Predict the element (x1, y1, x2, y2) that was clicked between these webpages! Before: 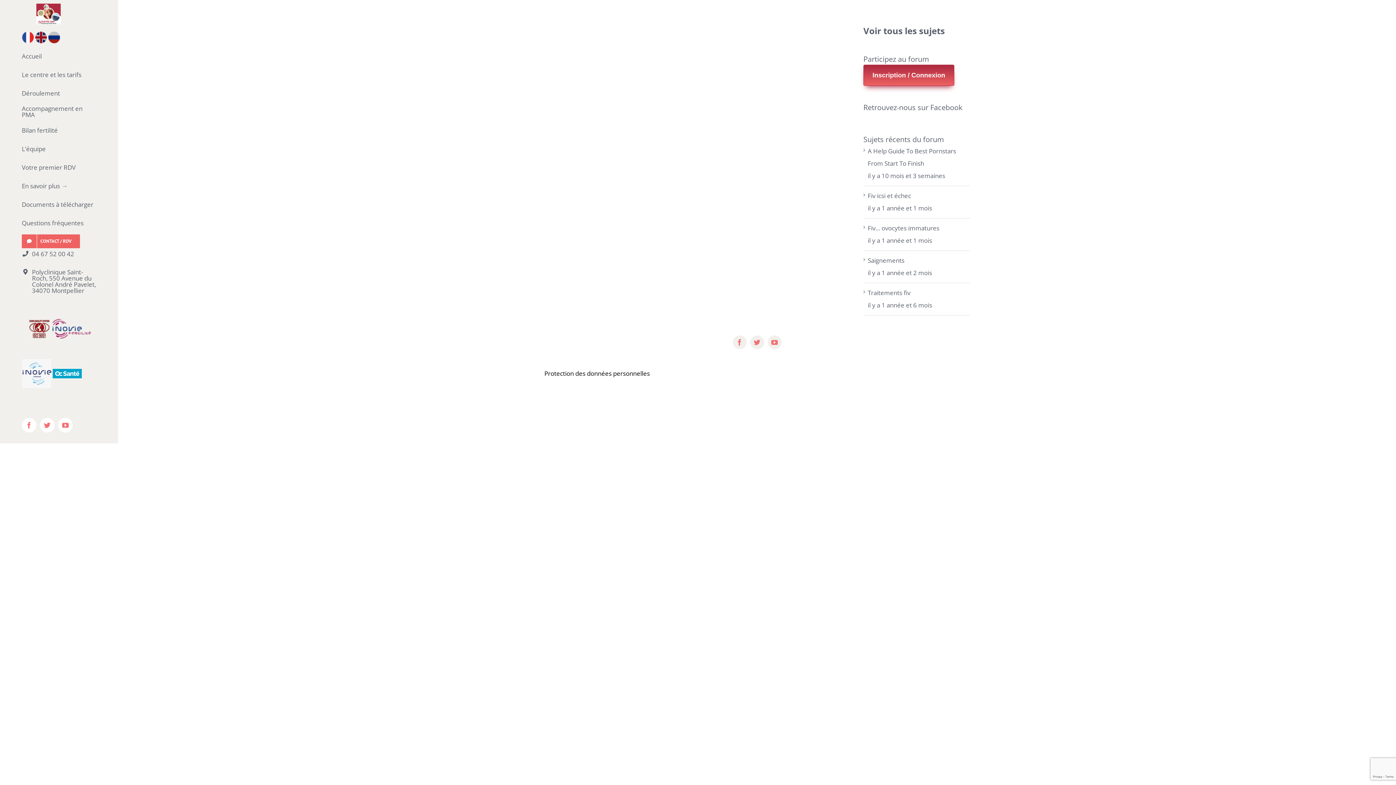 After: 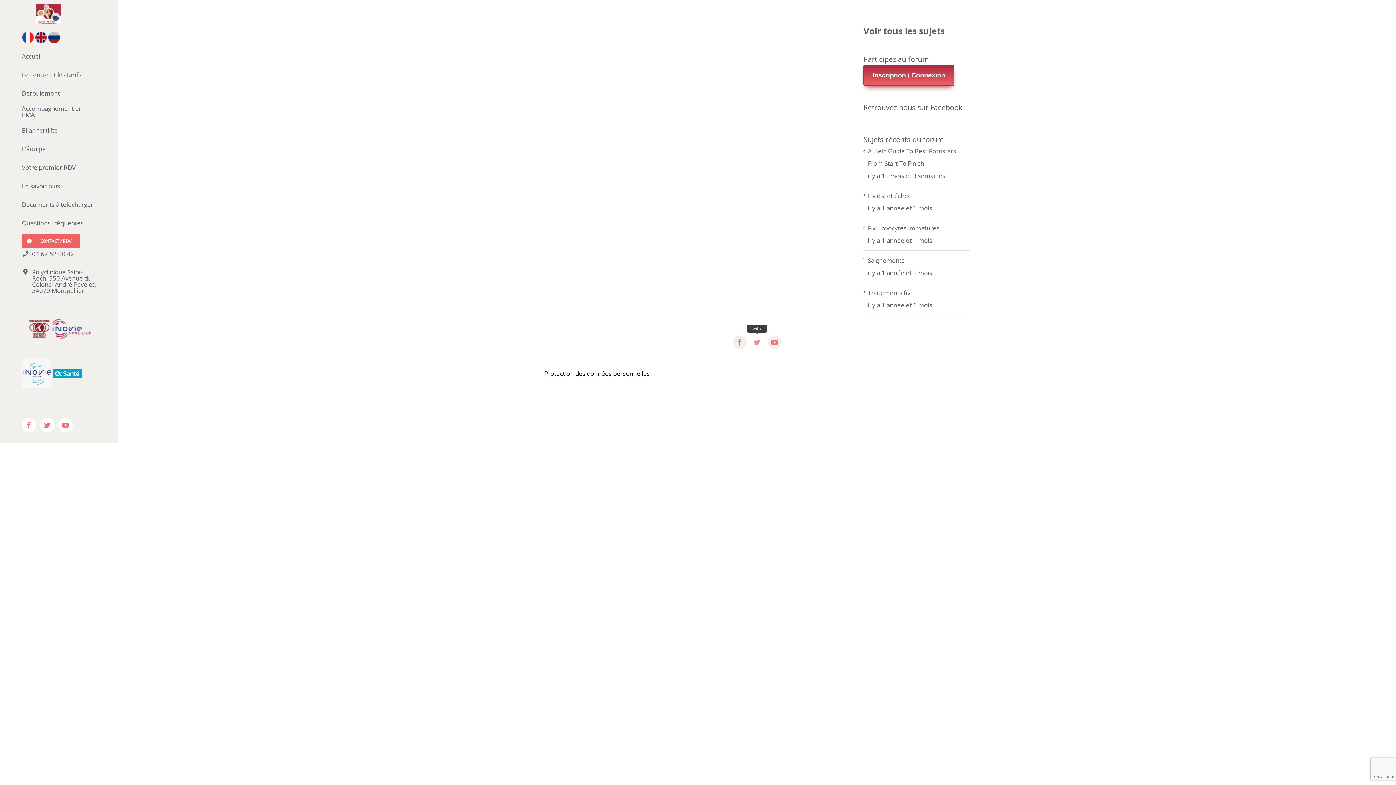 Action: label: twitter bbox: (750, 335, 764, 349)